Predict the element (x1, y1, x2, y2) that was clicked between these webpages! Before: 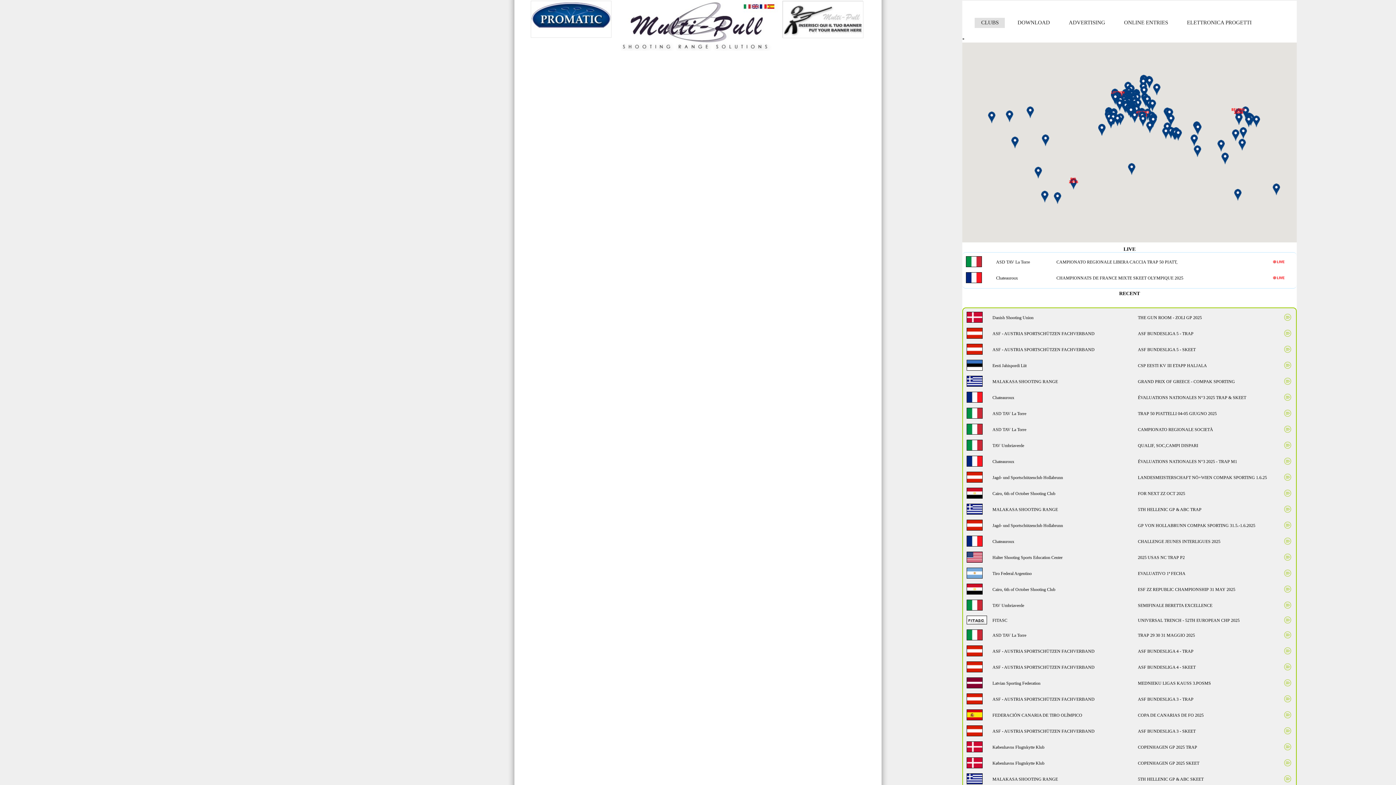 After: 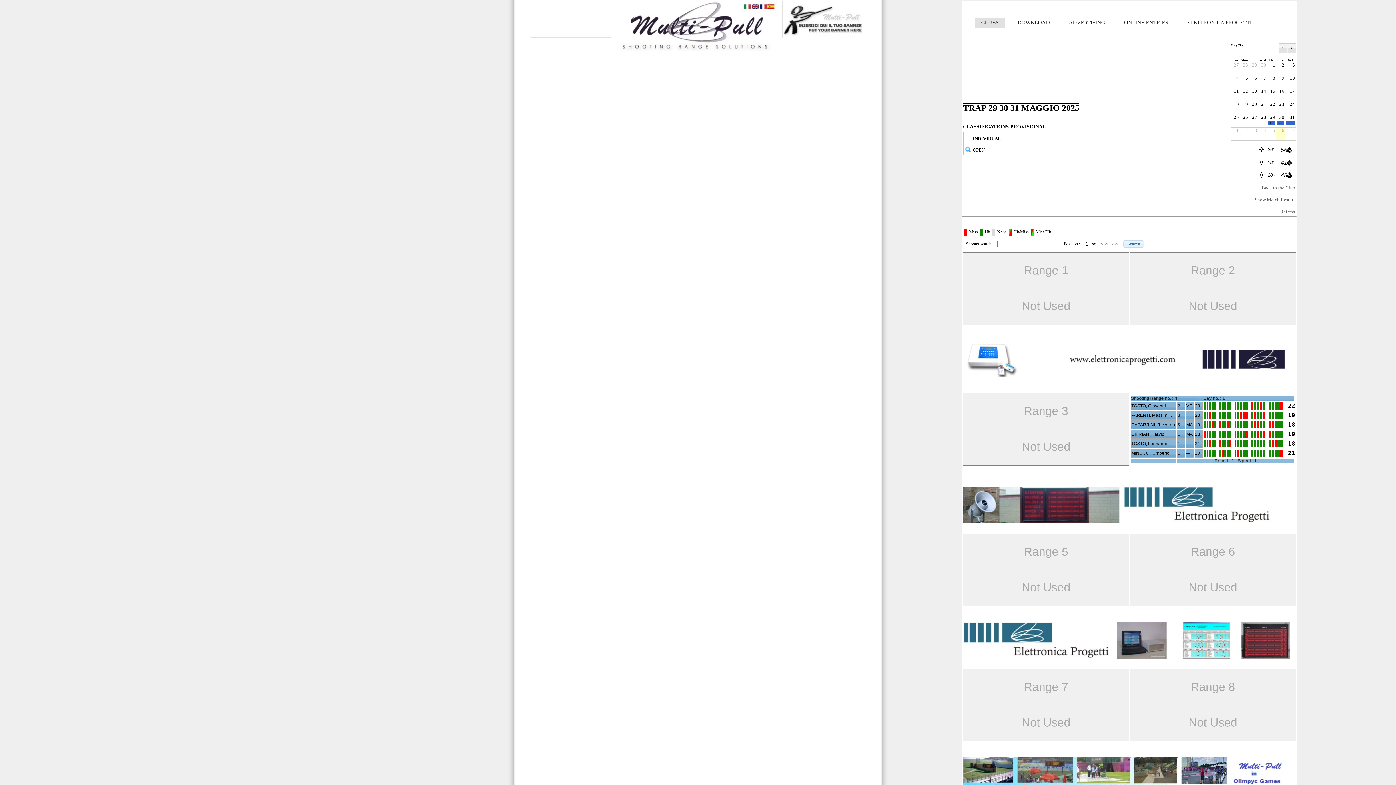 Action: bbox: (1284, 634, 1291, 640)